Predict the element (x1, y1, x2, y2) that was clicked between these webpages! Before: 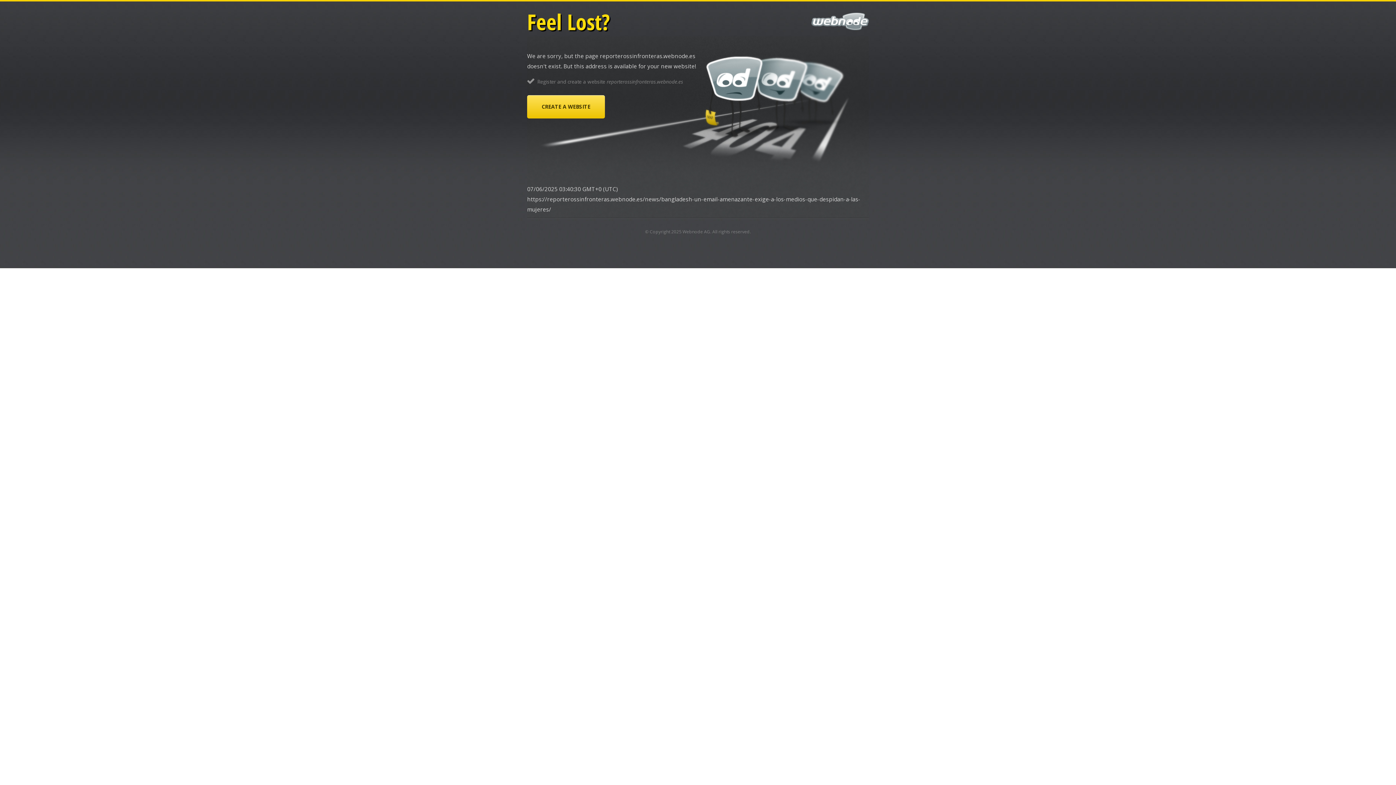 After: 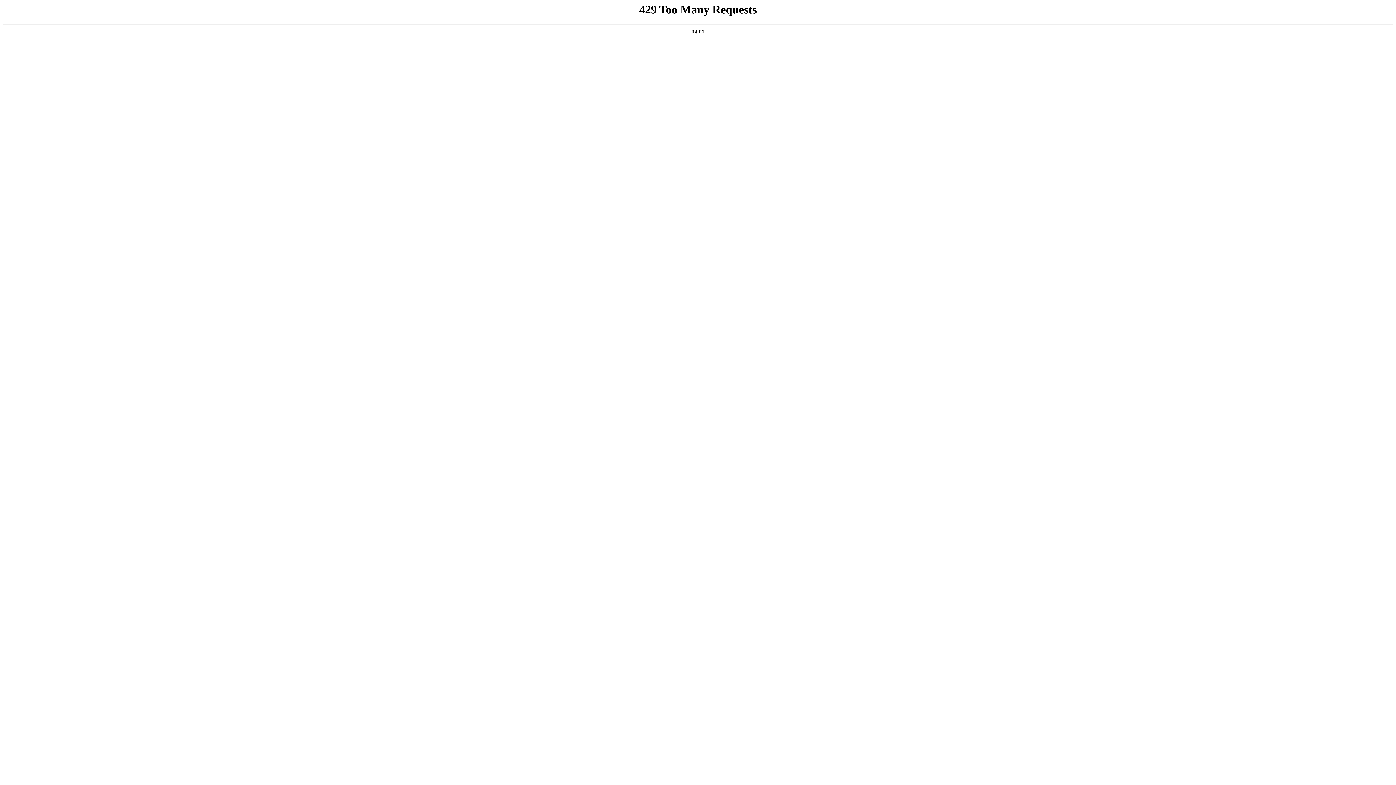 Action: bbox: (682, 228, 710, 234) label: Webnode AG